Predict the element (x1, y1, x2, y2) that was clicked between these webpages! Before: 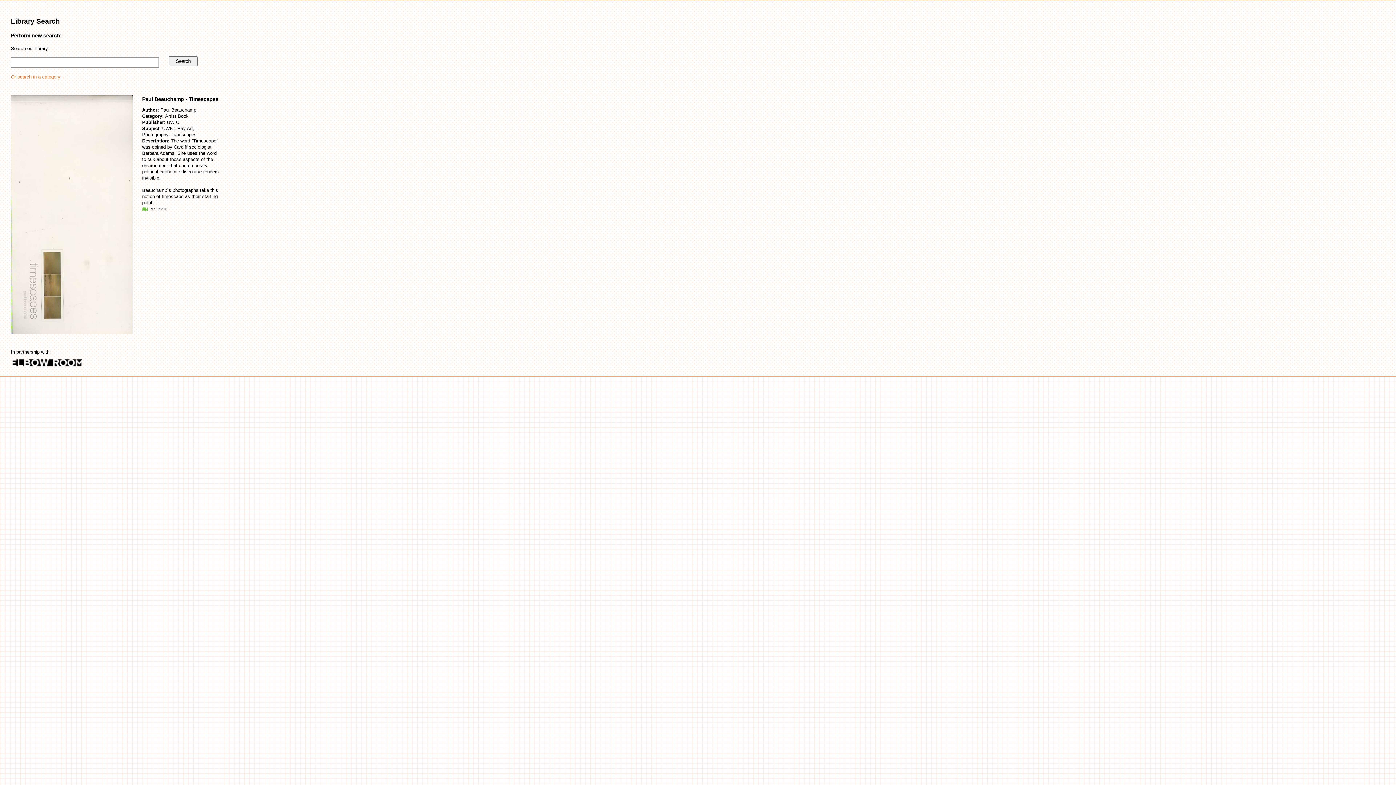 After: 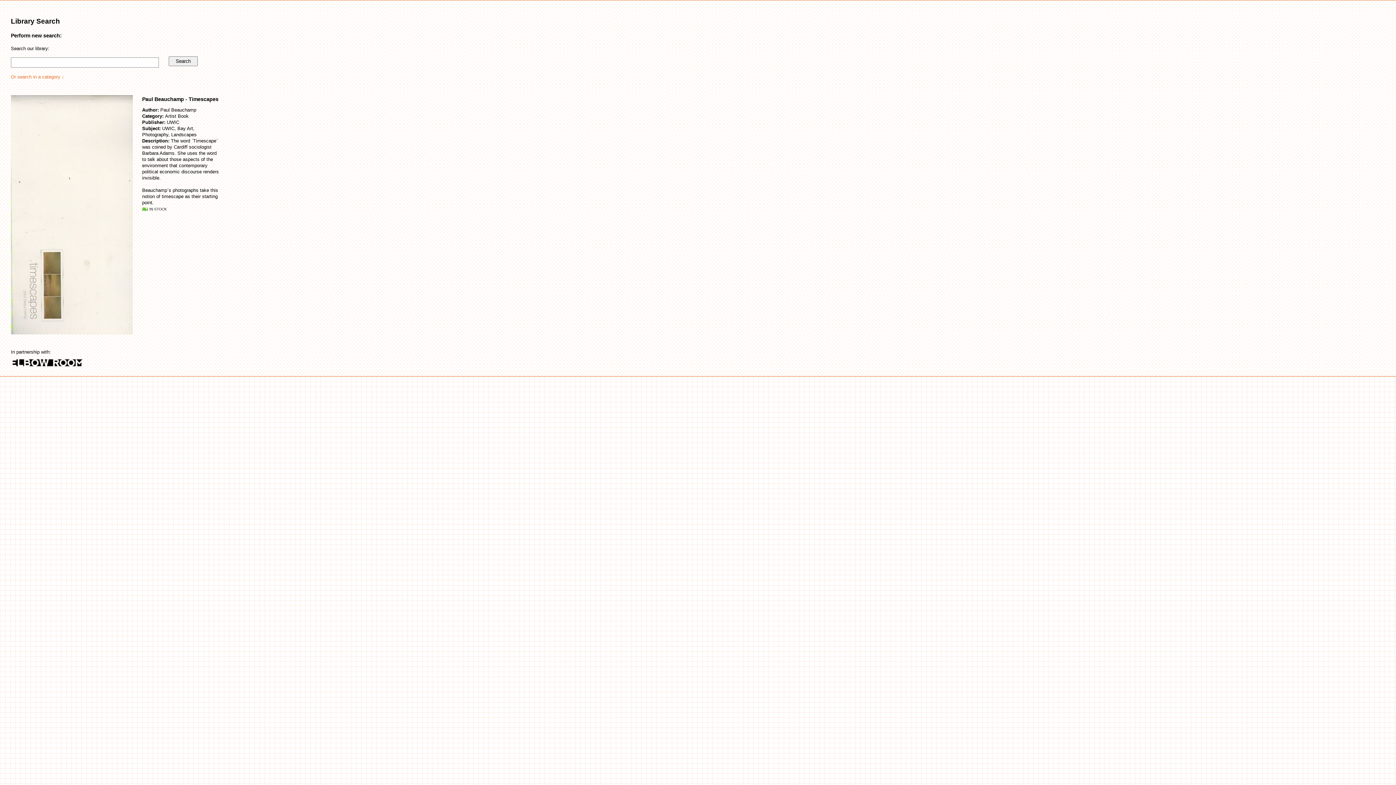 Action: bbox: (10, 361, 83, 368)